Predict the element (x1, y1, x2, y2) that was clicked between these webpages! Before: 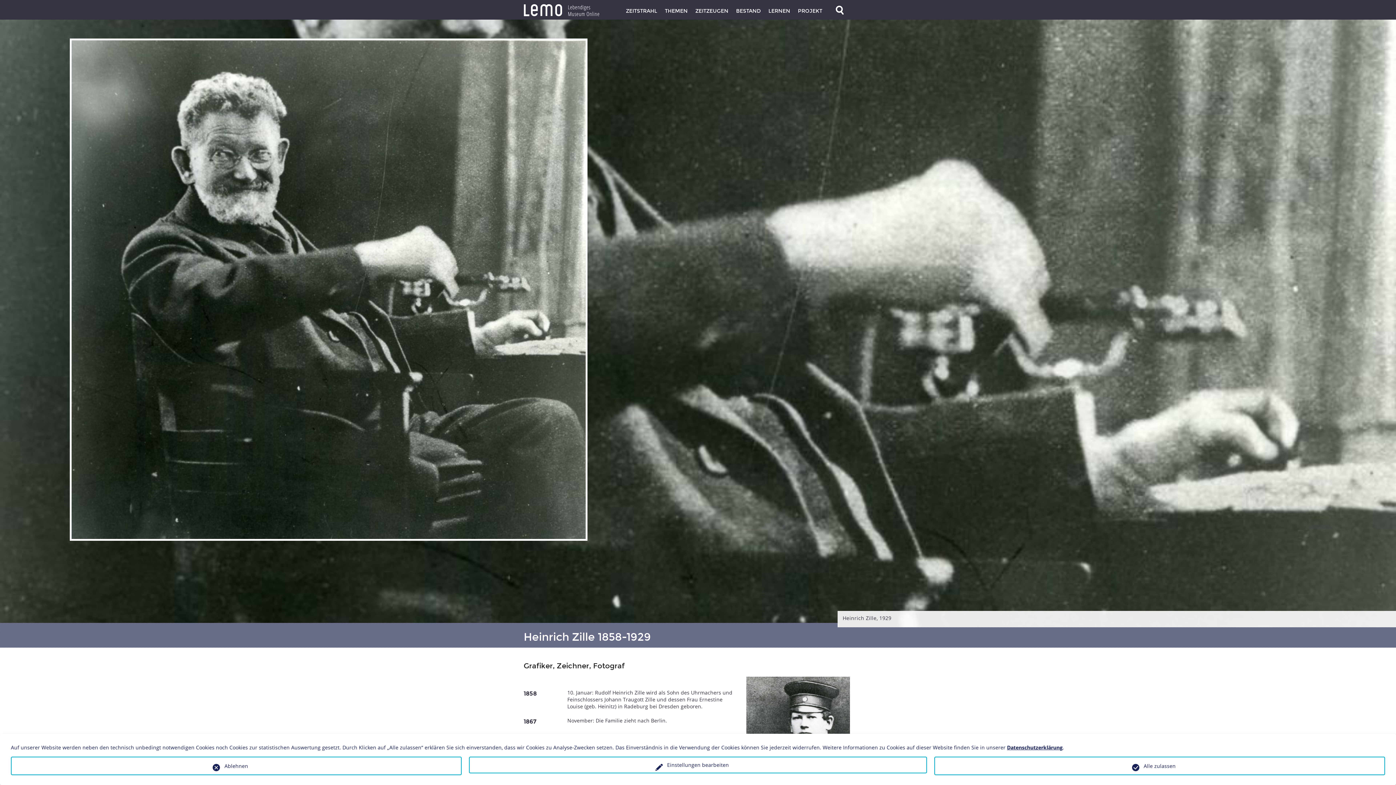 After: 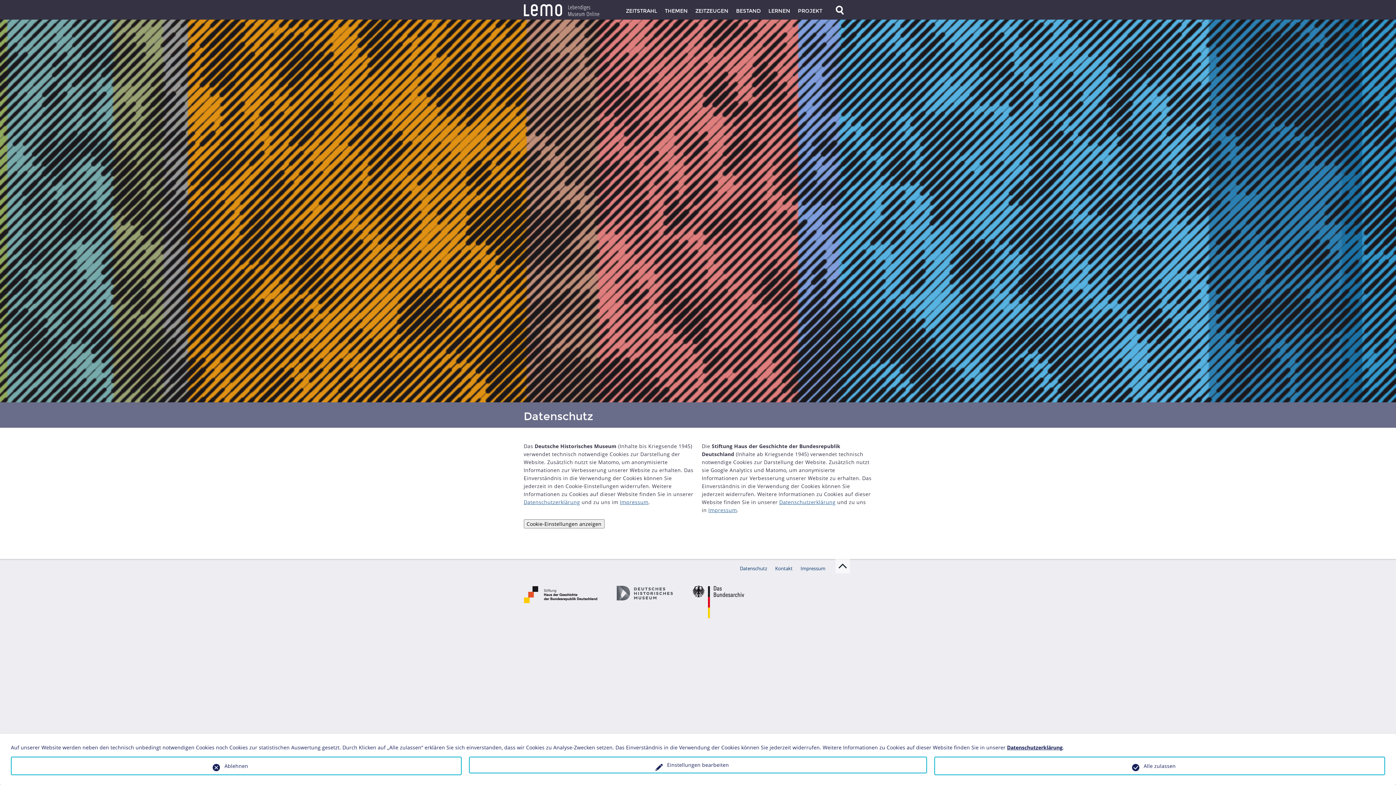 Action: bbox: (1007, 744, 1062, 751) label: Datenschutzerklärung